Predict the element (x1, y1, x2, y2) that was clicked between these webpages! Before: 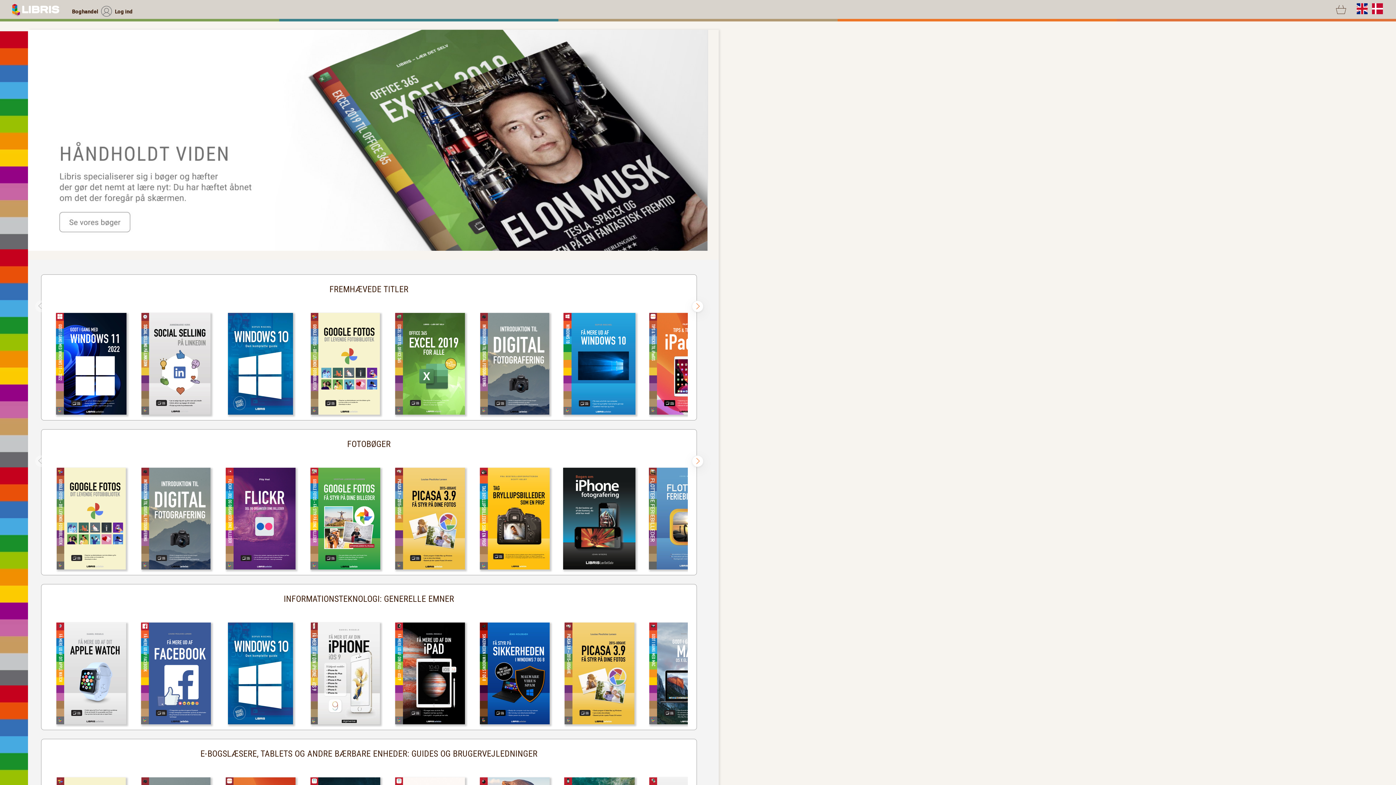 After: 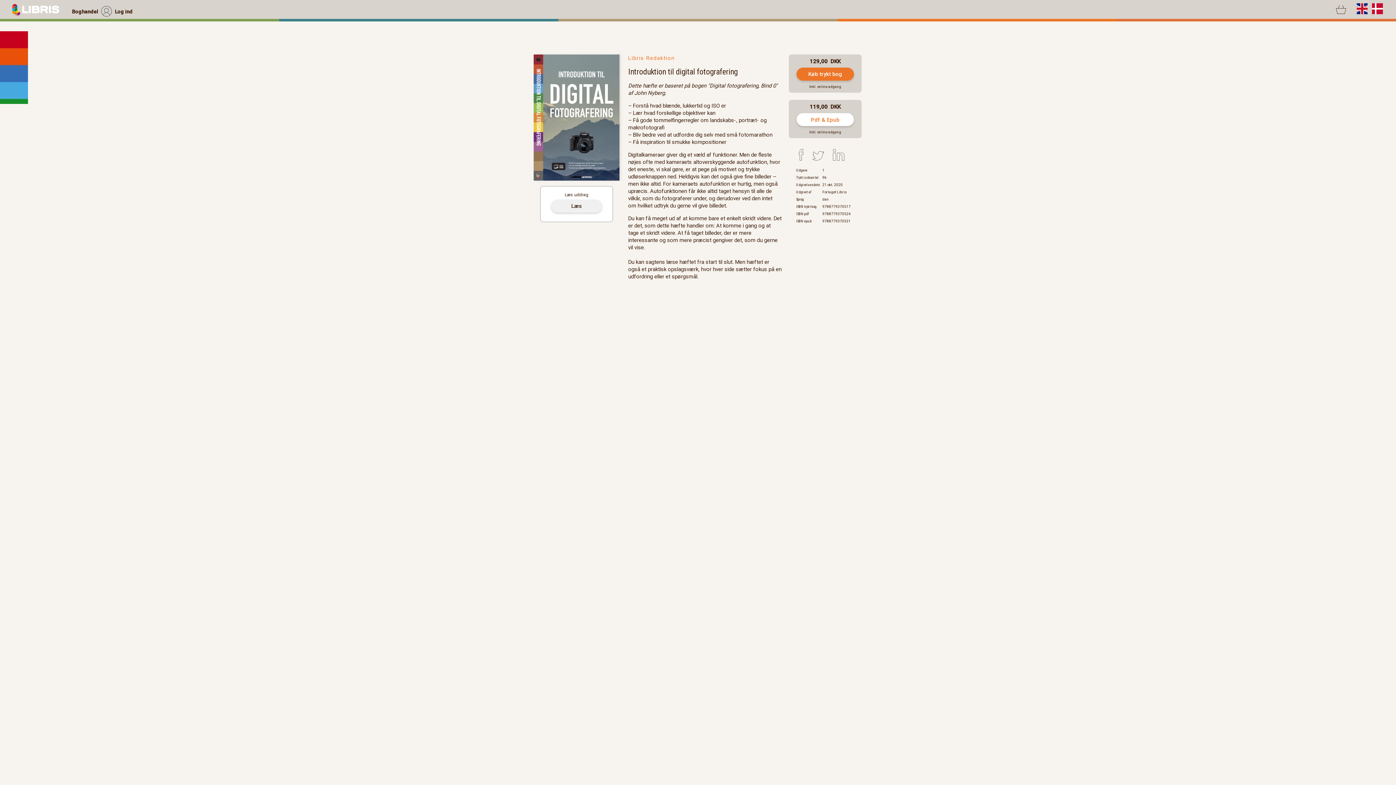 Action: bbox: (139, 468, 212, 569)